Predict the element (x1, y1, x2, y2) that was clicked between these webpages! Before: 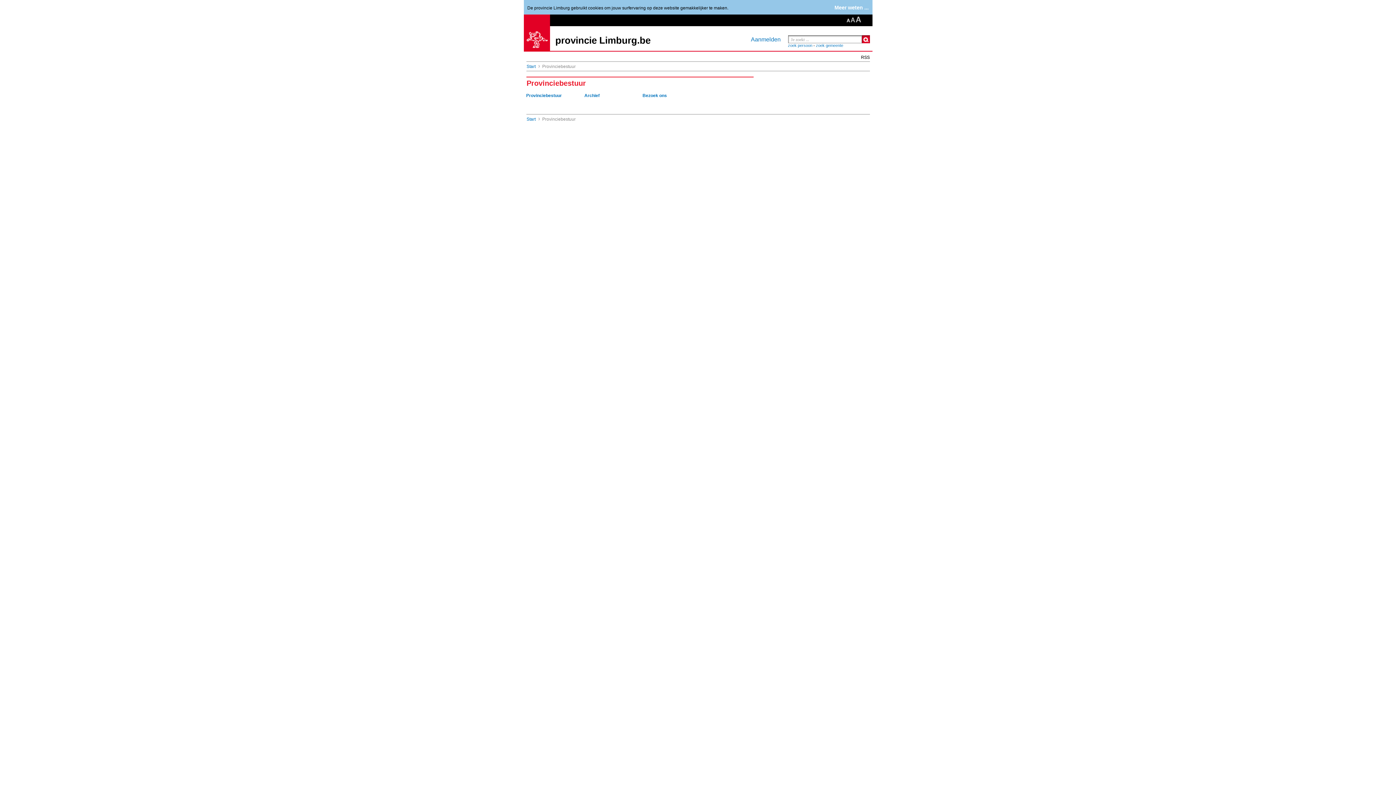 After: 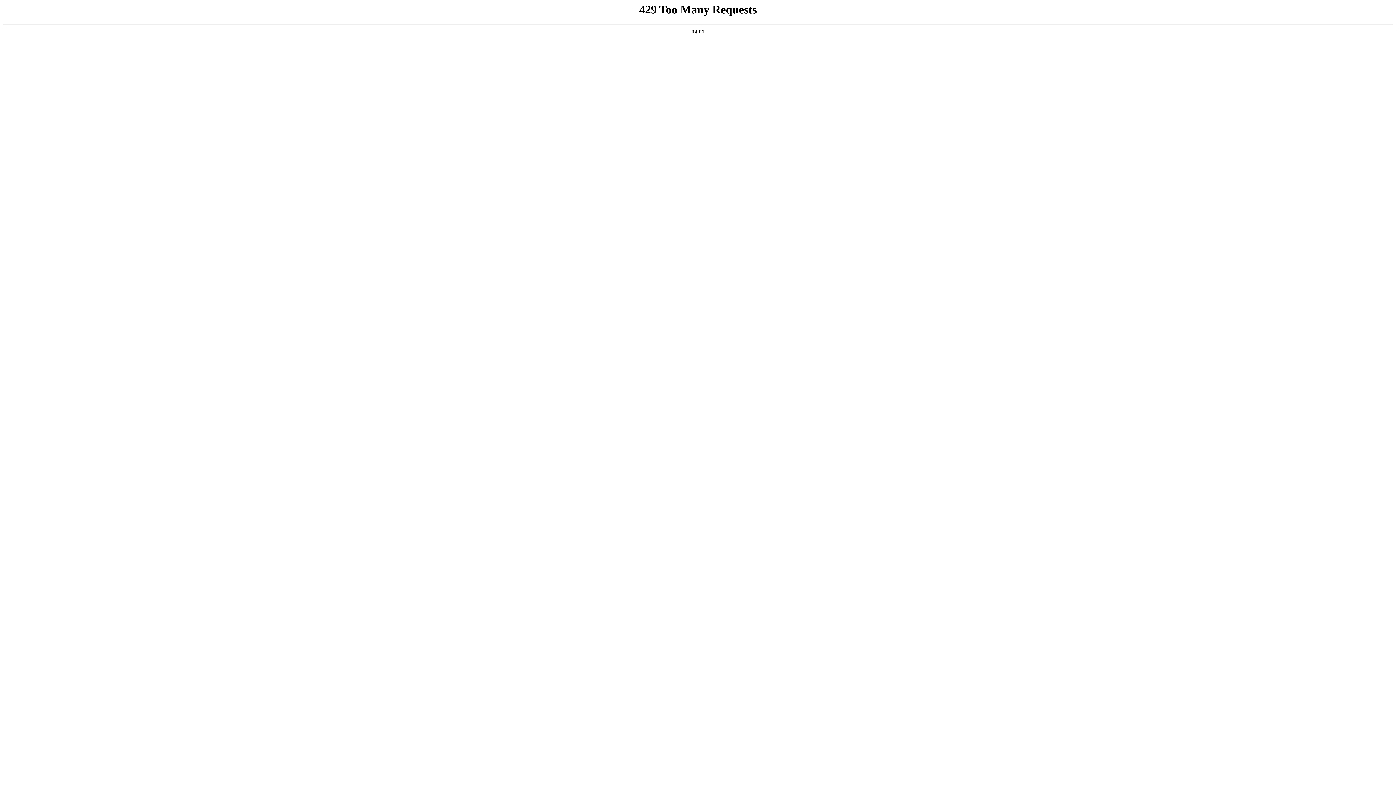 Action: bbox: (523, 44, 550, 50)